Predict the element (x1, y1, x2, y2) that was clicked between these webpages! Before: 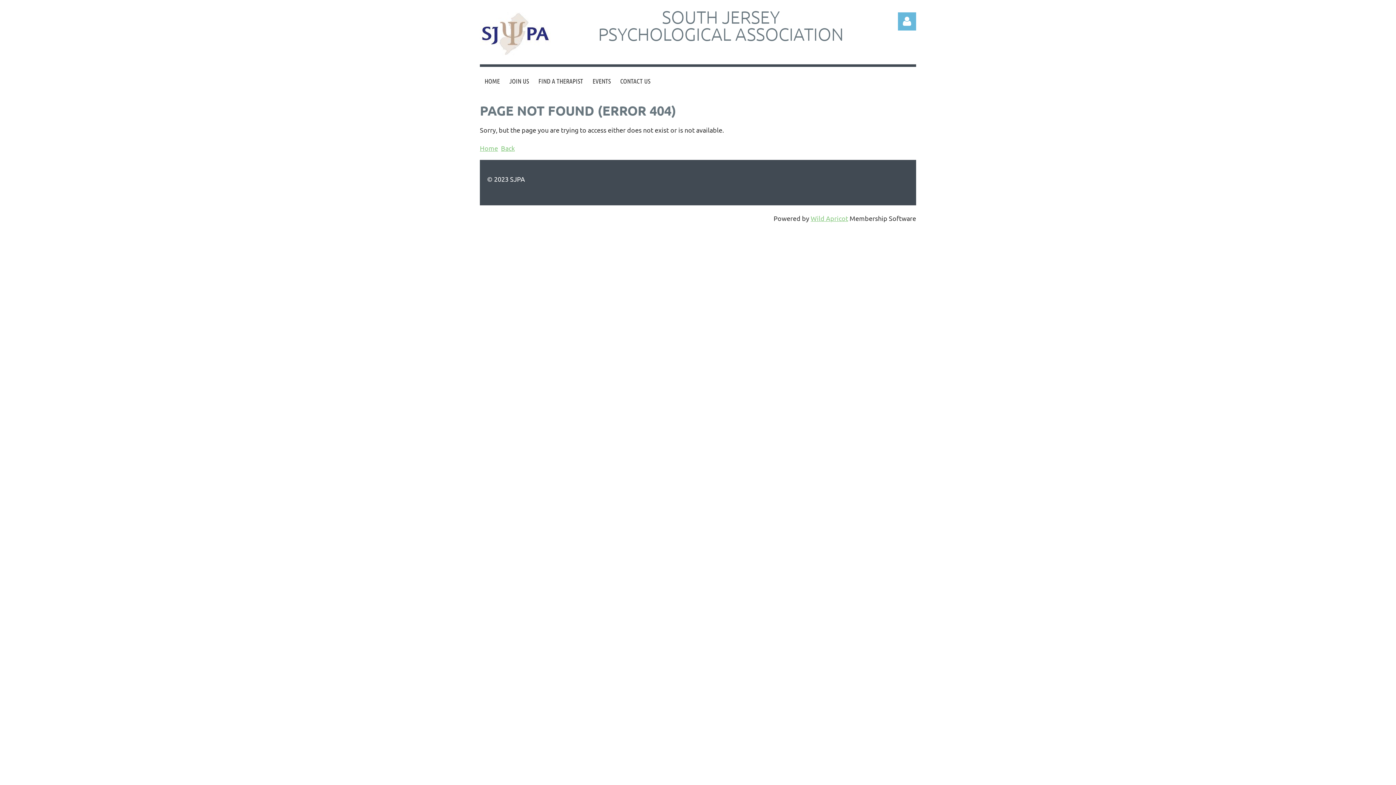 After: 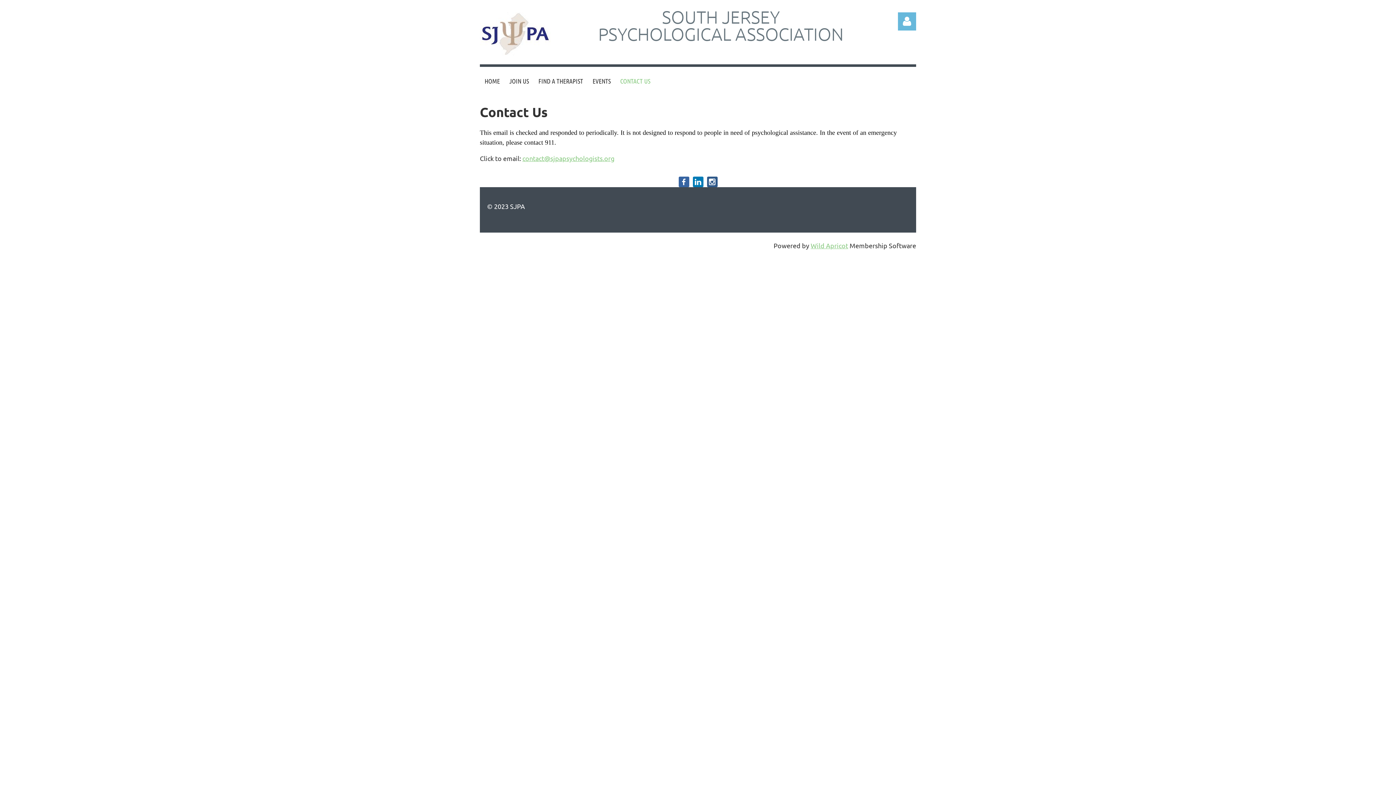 Action: label: CONTACT US bbox: (615, 66, 655, 95)